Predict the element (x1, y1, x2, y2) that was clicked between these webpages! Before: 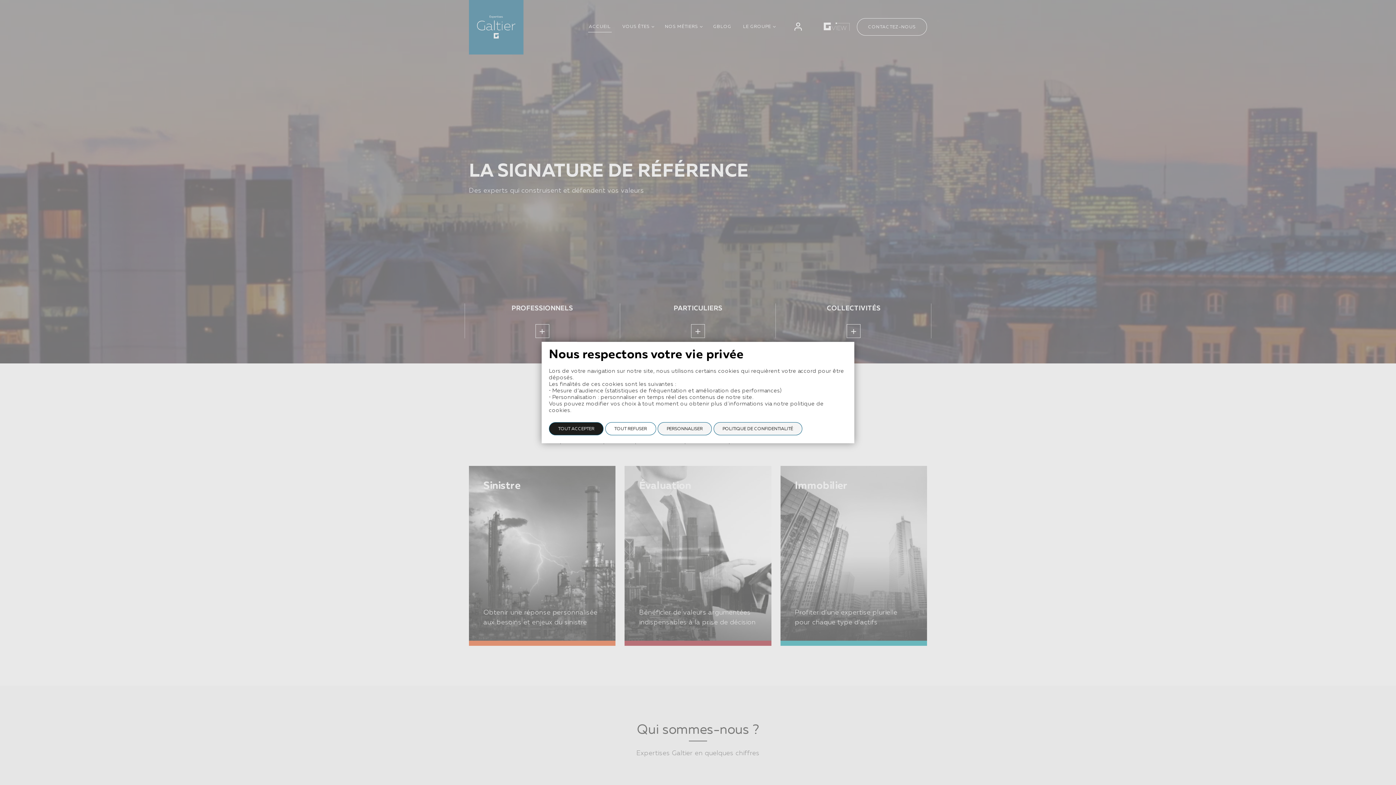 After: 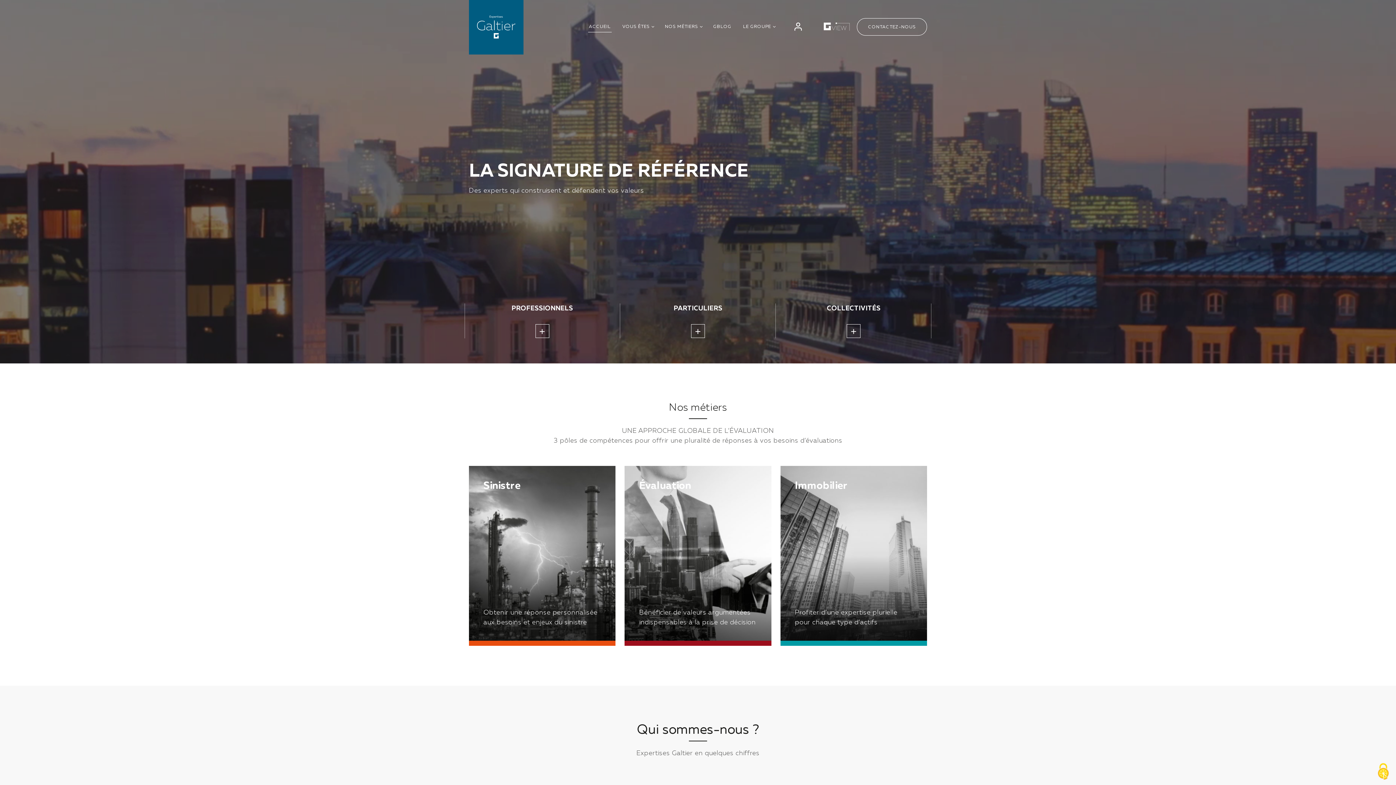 Action: bbox: (549, 422, 603, 435) label: Cookies : Tout accepter